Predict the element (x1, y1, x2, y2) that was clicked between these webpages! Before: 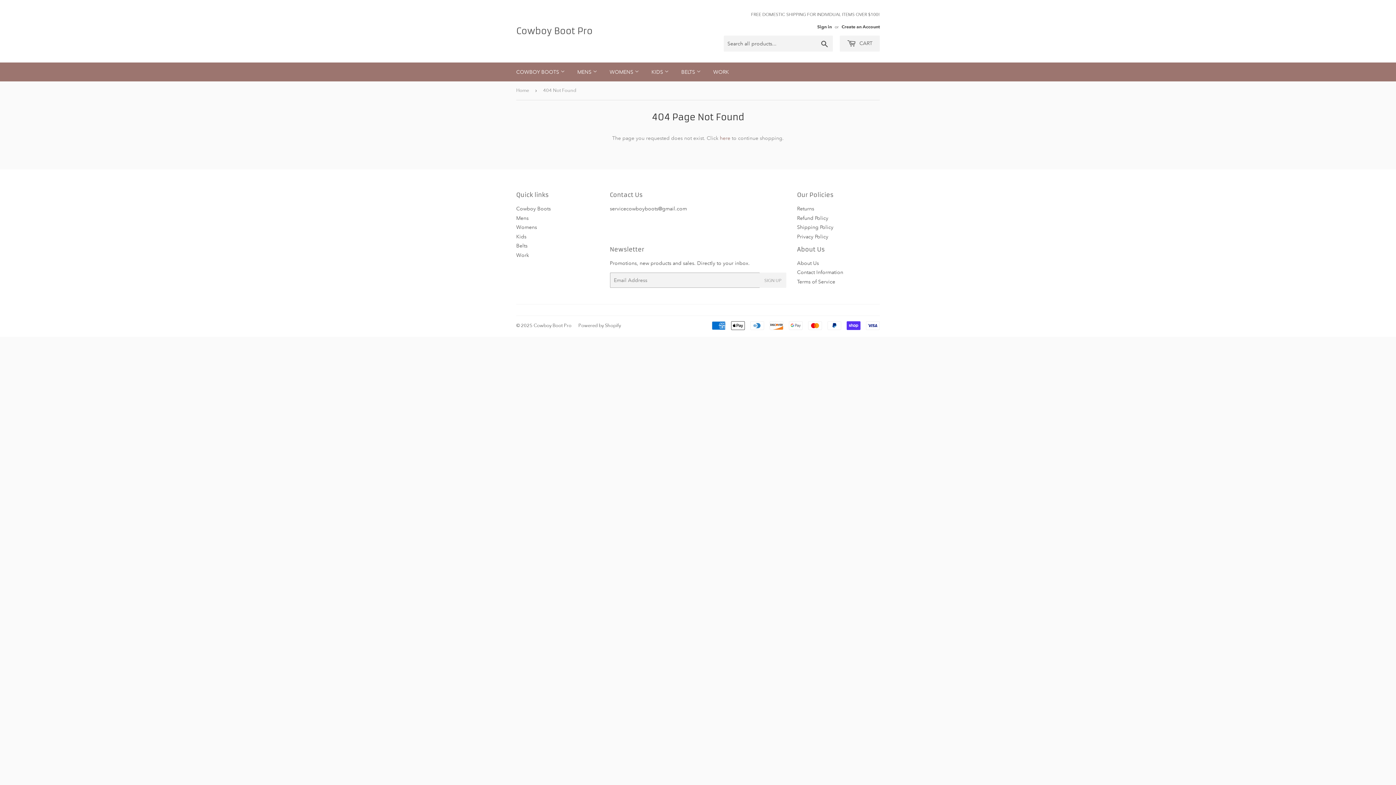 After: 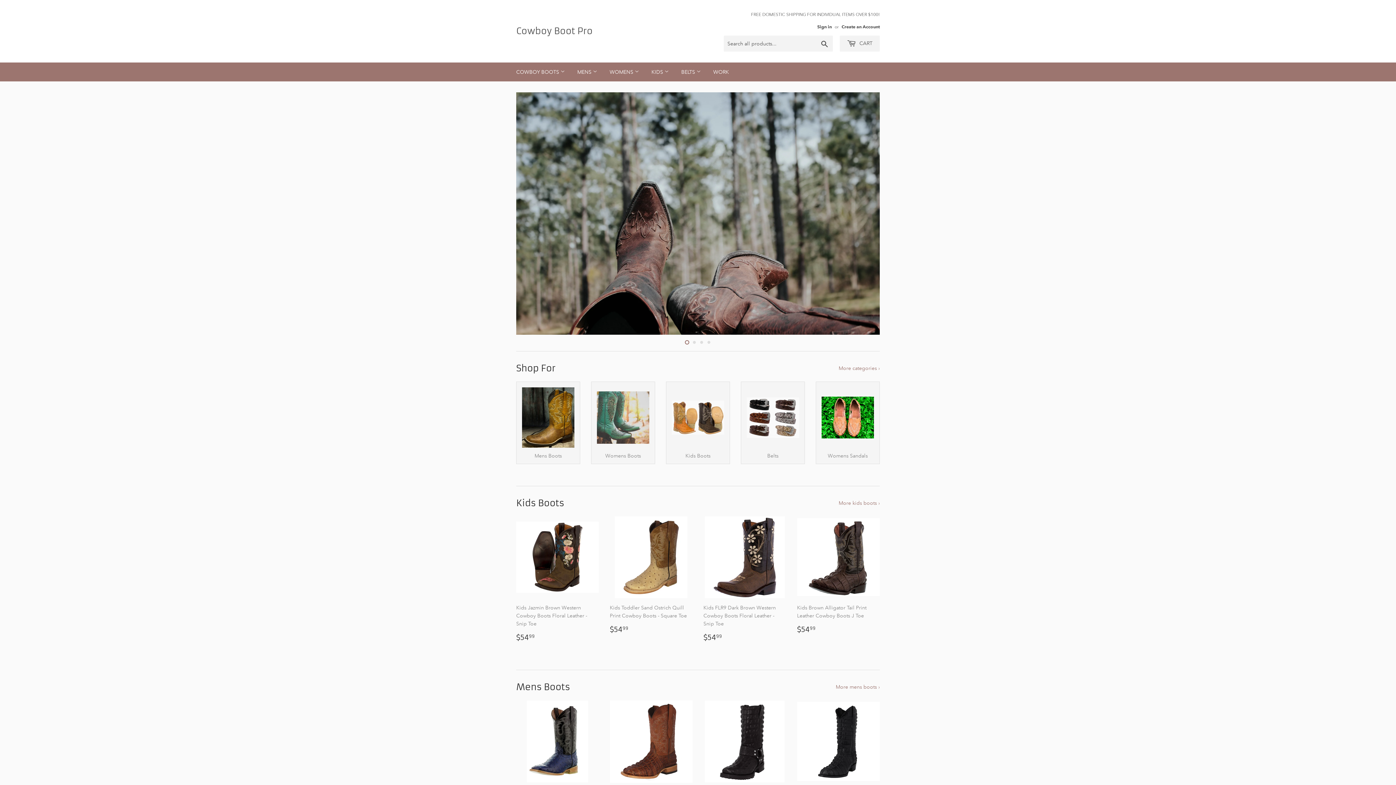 Action: bbox: (516, 205, 550, 212) label: Cowboy Boots